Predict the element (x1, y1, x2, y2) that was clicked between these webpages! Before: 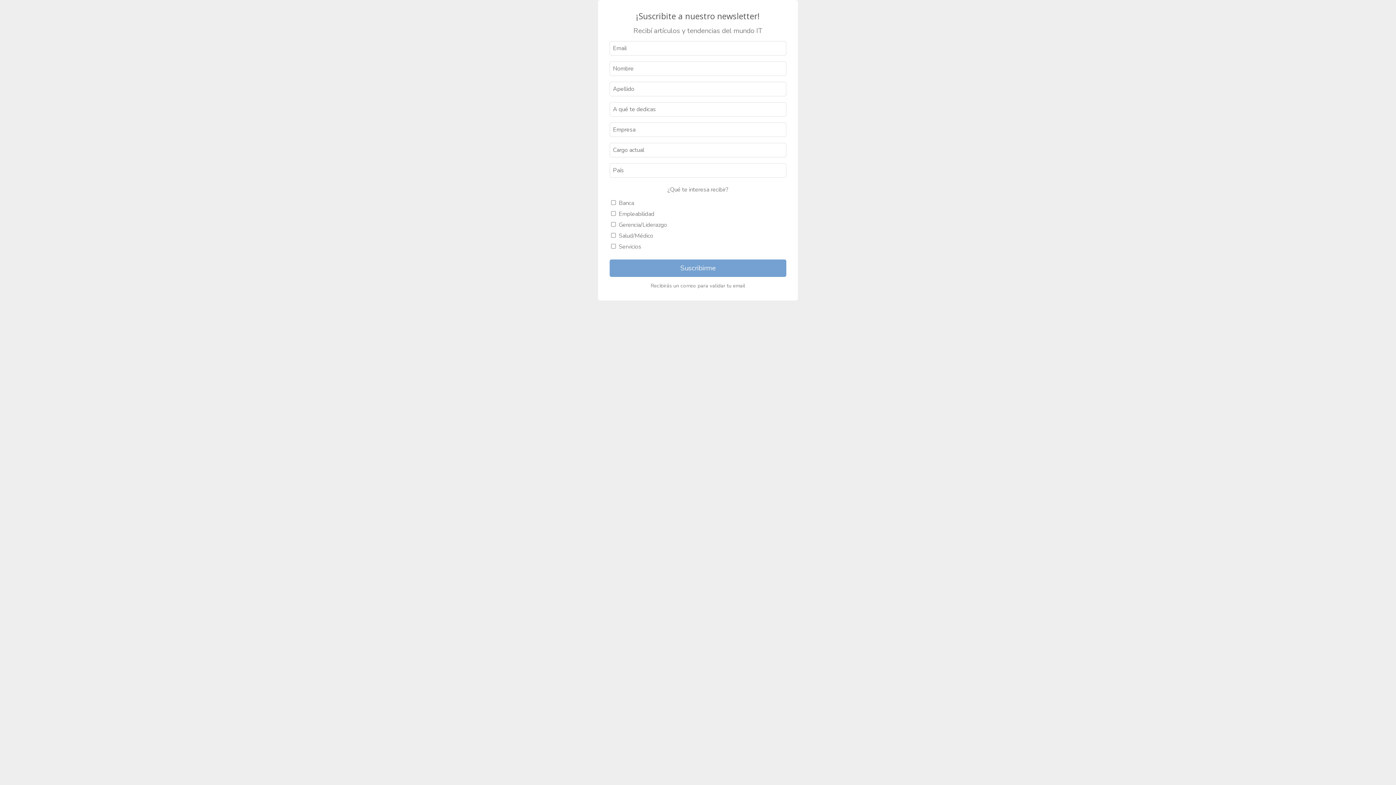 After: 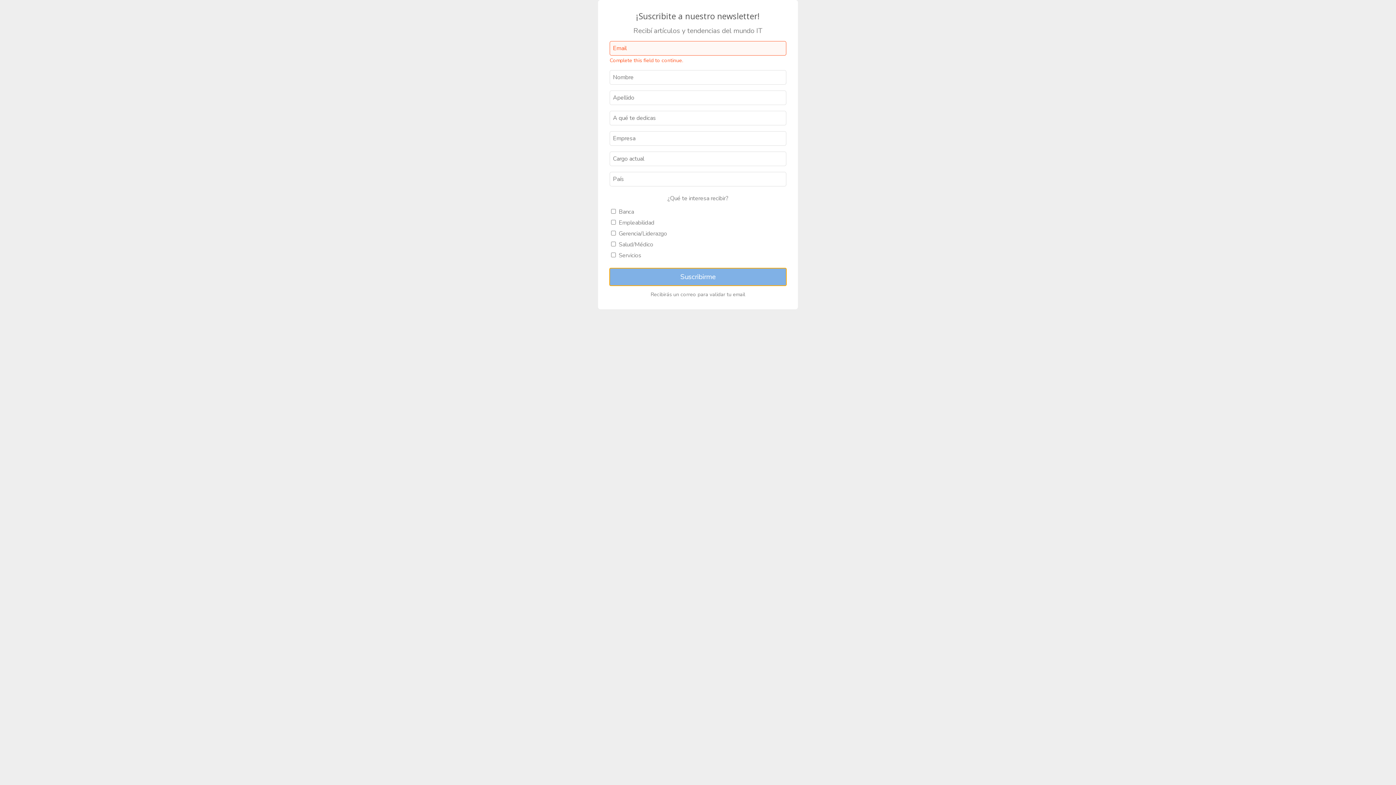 Action: bbox: (609, 259, 786, 277) label: Suscribirme